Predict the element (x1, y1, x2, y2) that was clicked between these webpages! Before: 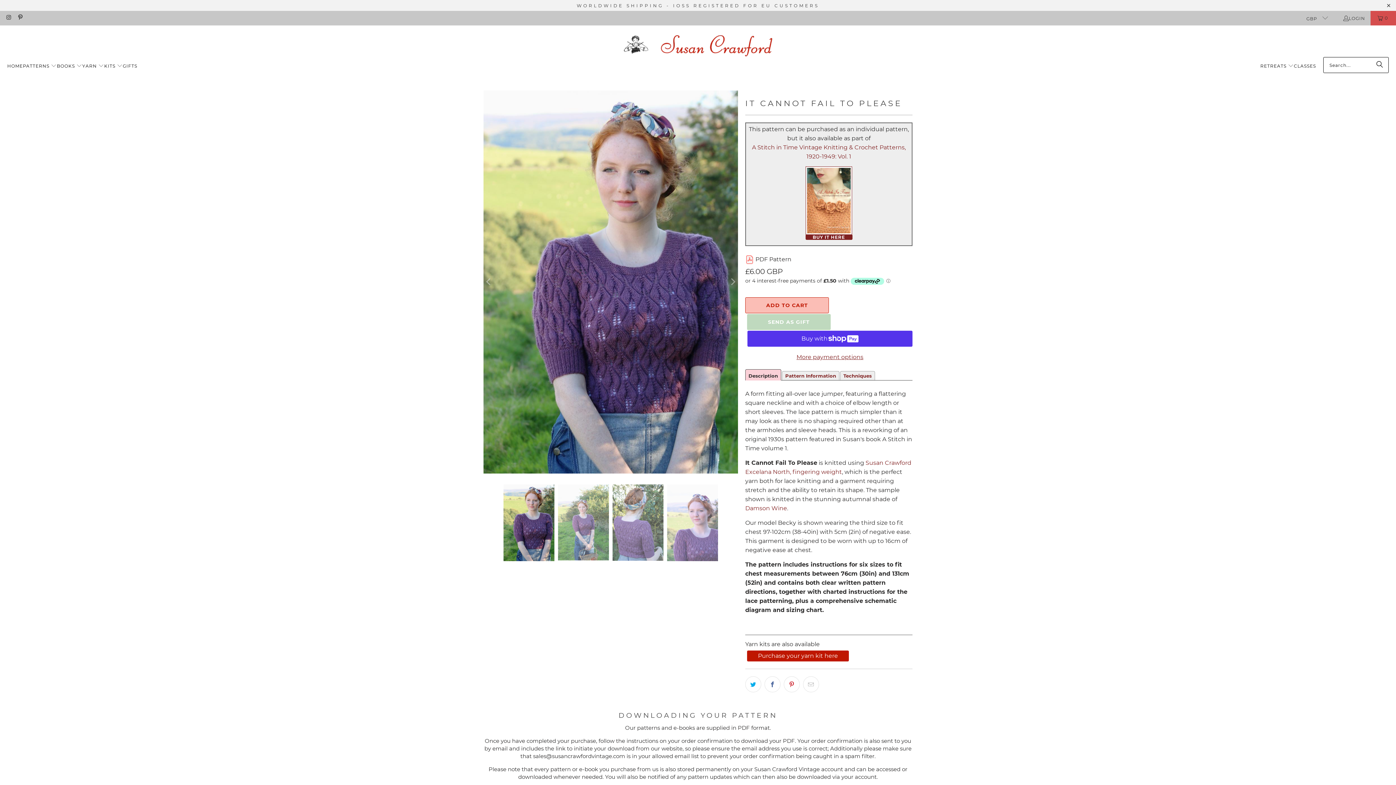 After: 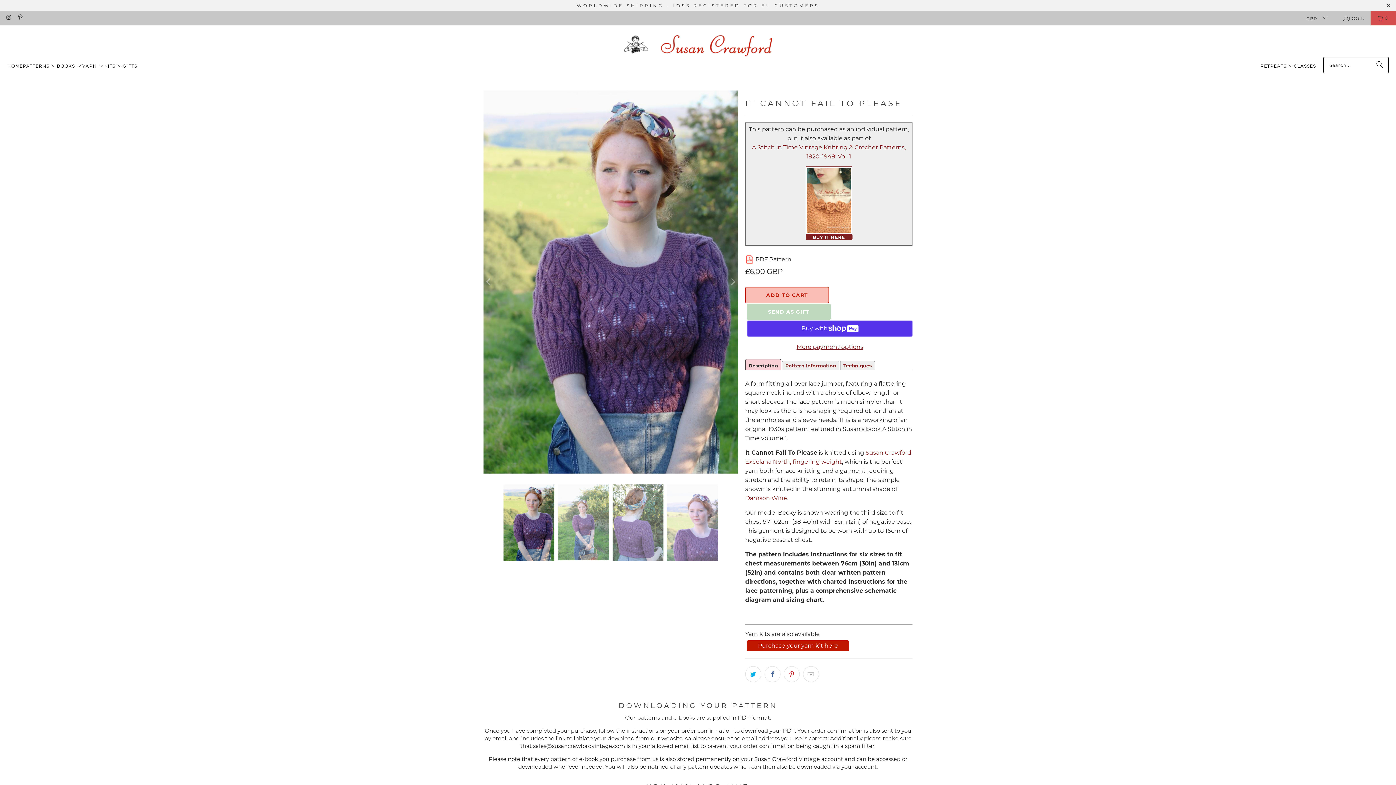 Action: label: Pattern Information bbox: (782, 371, 839, 380)